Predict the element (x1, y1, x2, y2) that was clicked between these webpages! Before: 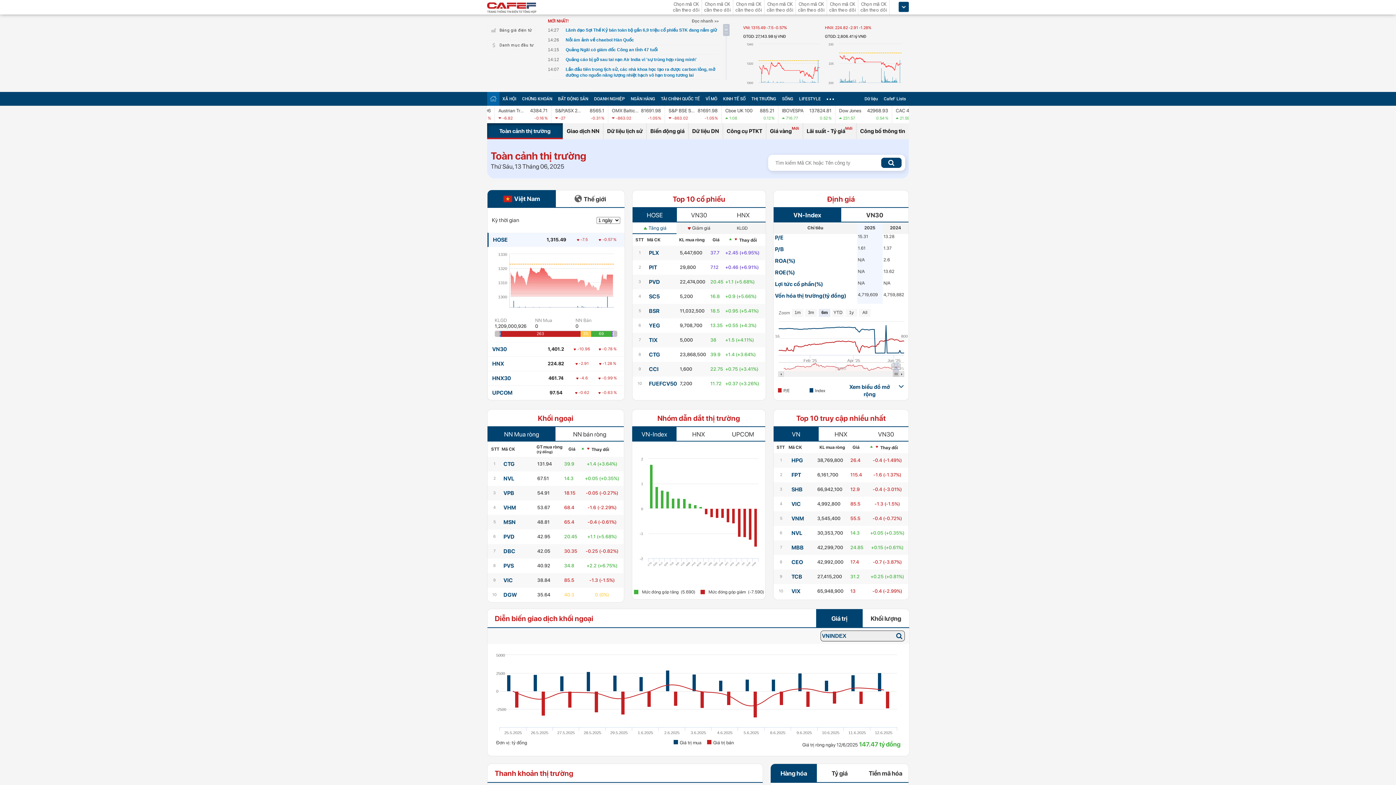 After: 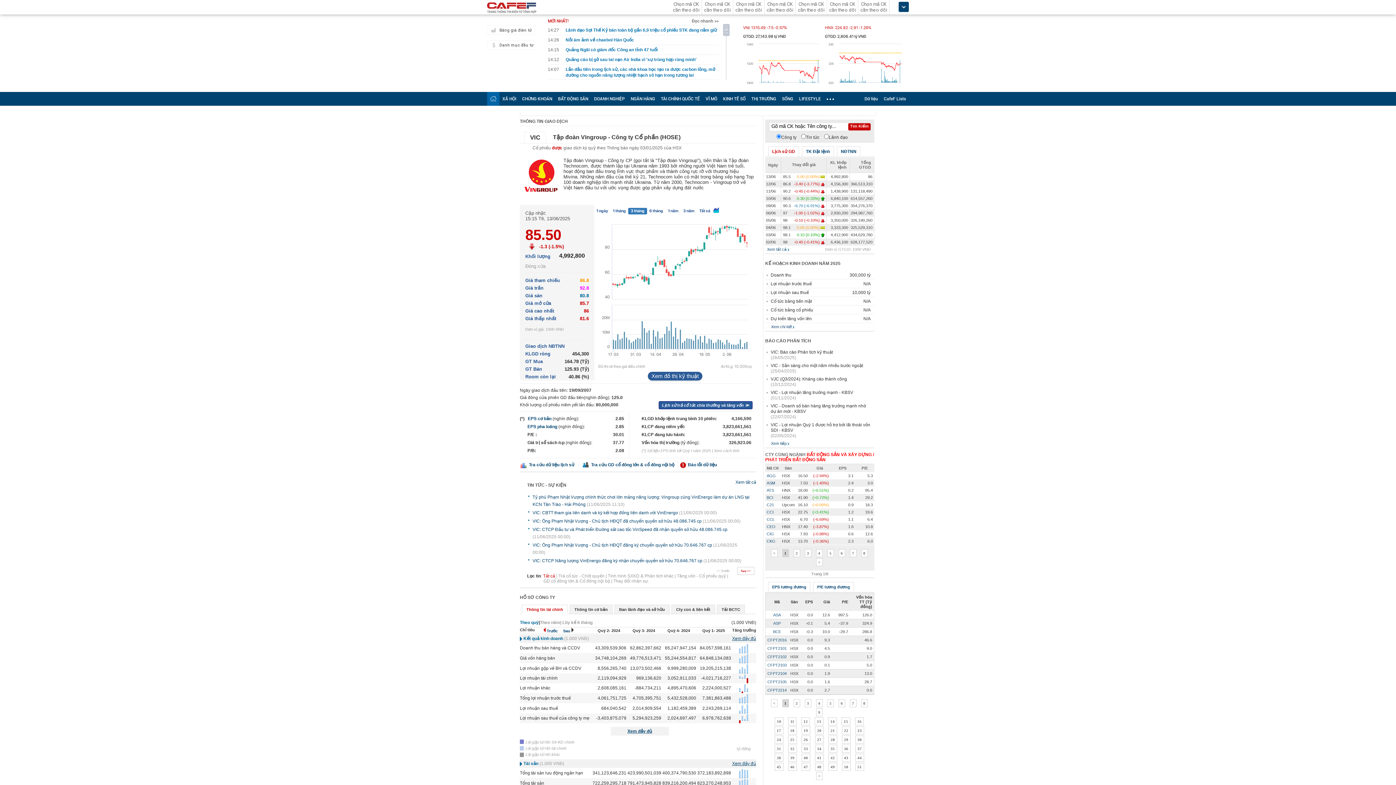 Action: bbox: (503, 577, 512, 584) label: VIC